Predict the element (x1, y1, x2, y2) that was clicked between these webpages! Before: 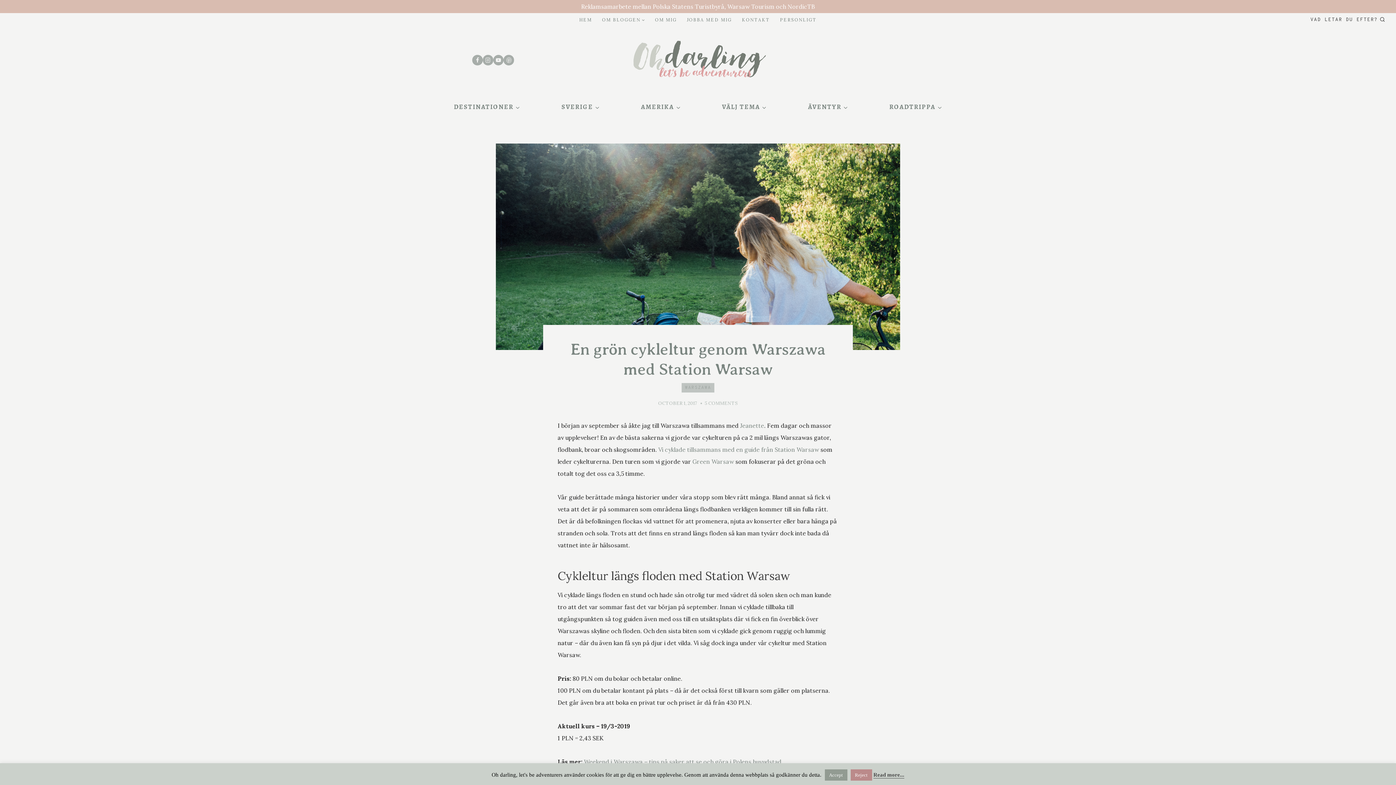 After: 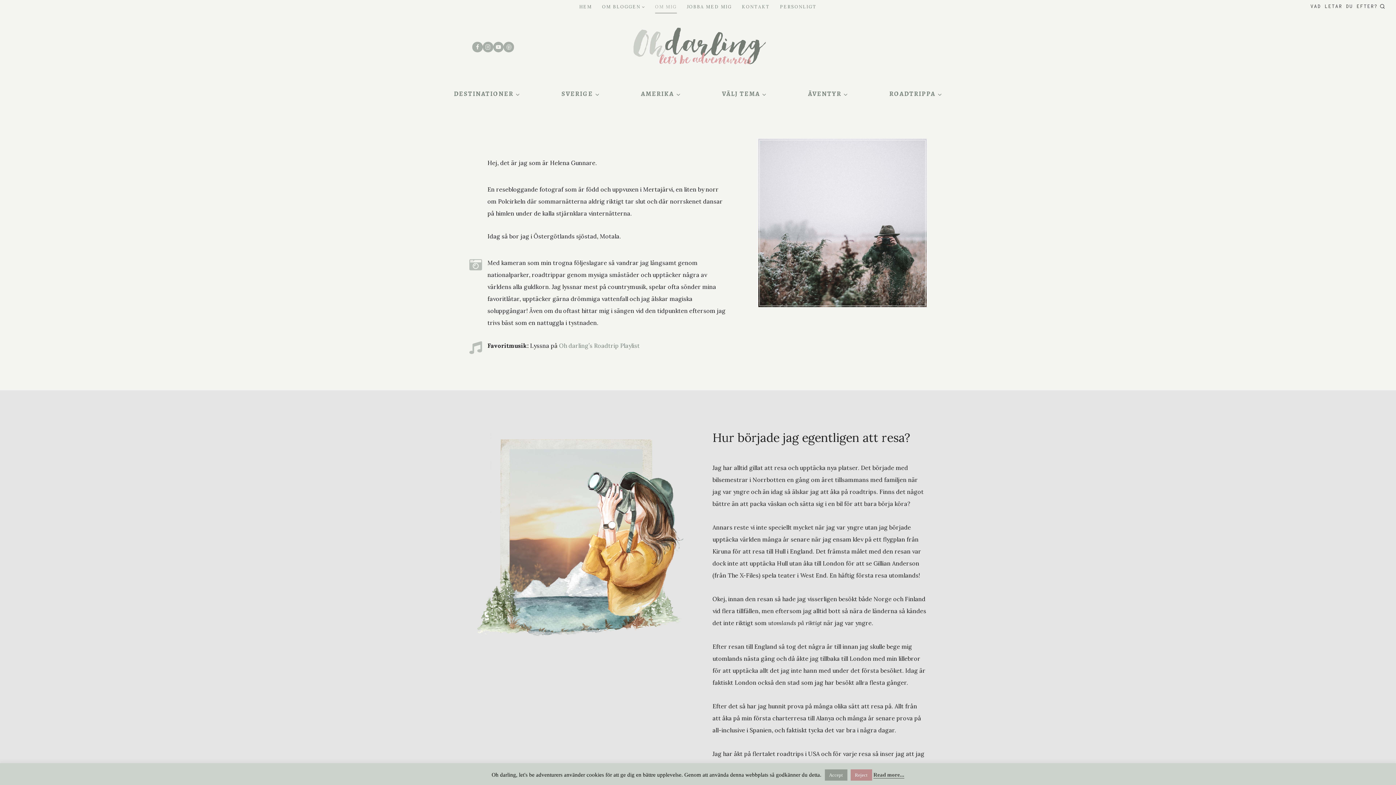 Action: bbox: (650, 13, 682, 26) label: OM MIG